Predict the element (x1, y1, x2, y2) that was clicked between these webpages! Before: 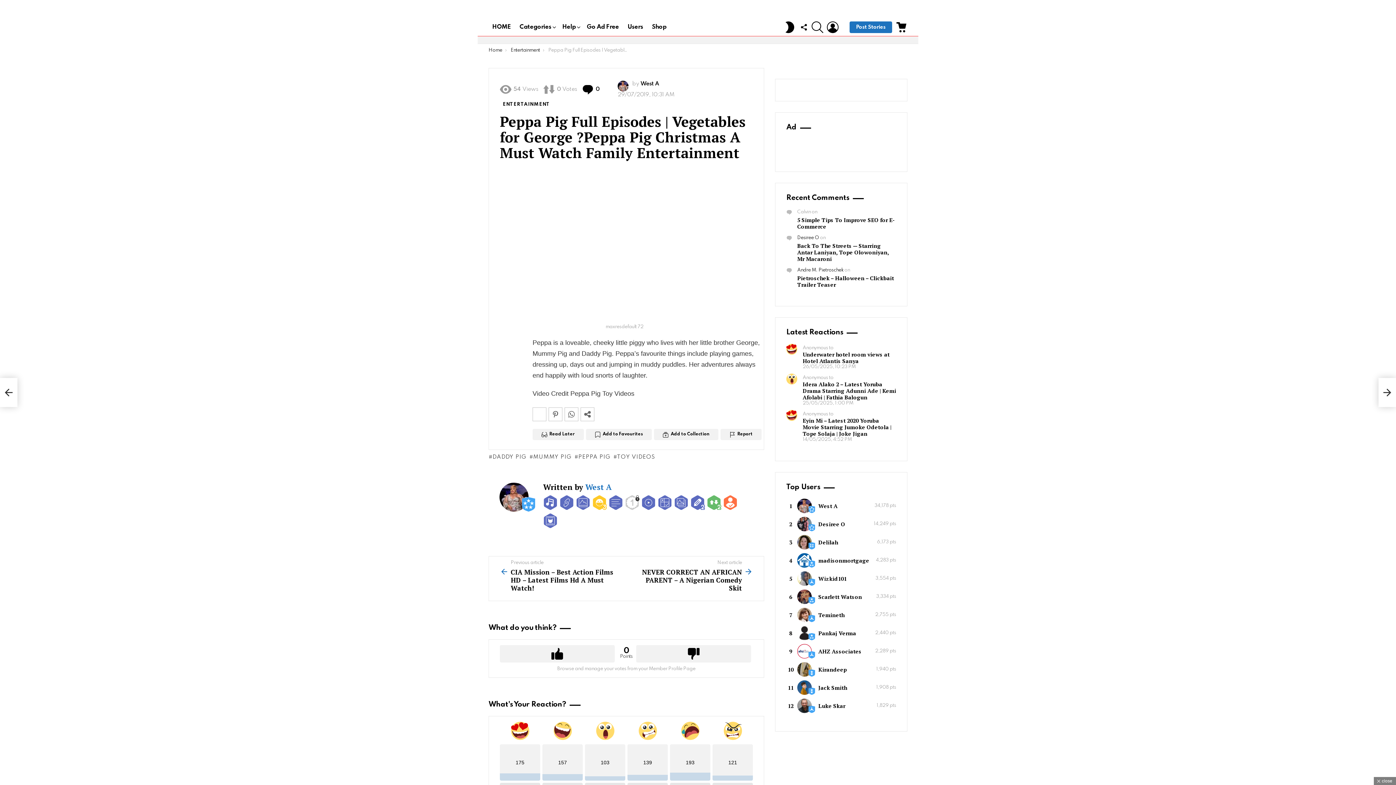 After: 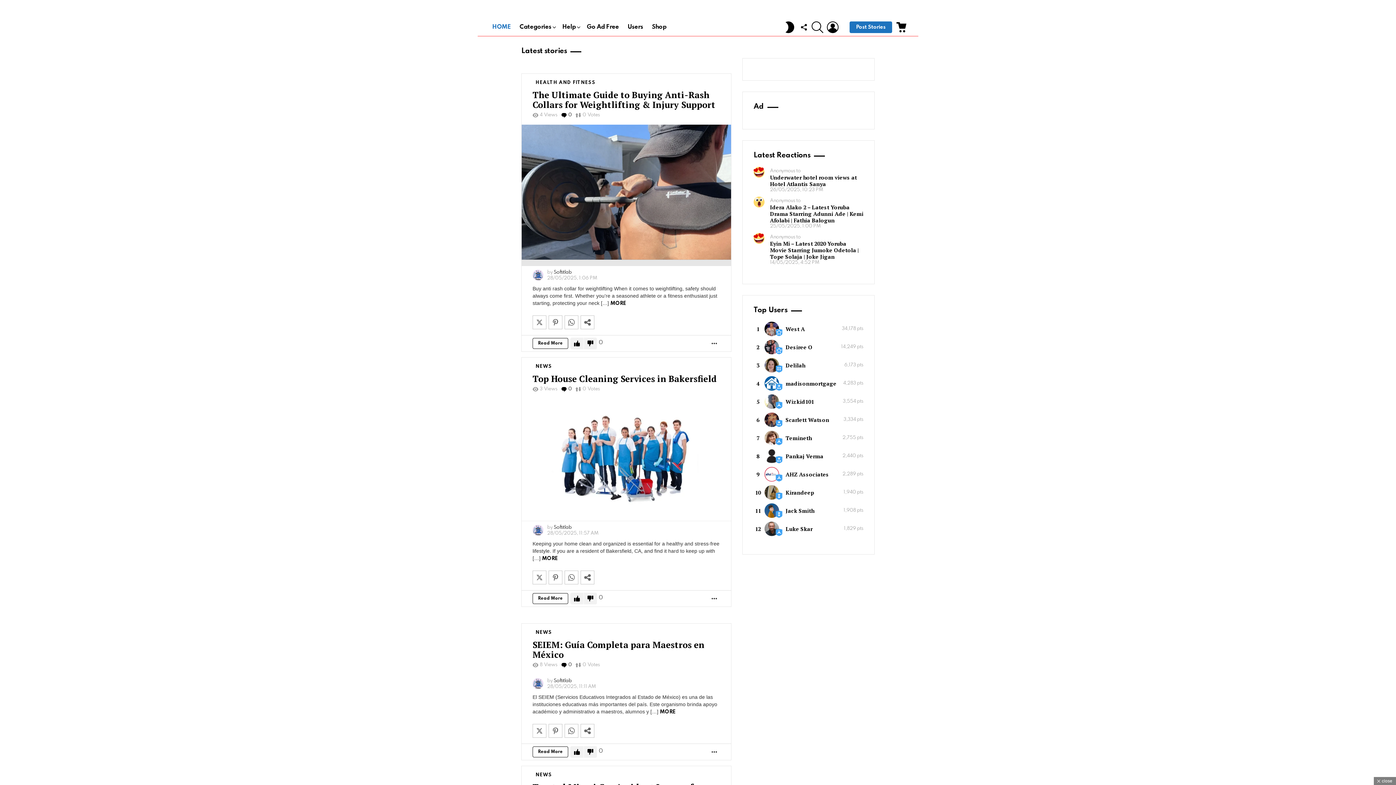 Action: bbox: (797, 517, 818, 531)